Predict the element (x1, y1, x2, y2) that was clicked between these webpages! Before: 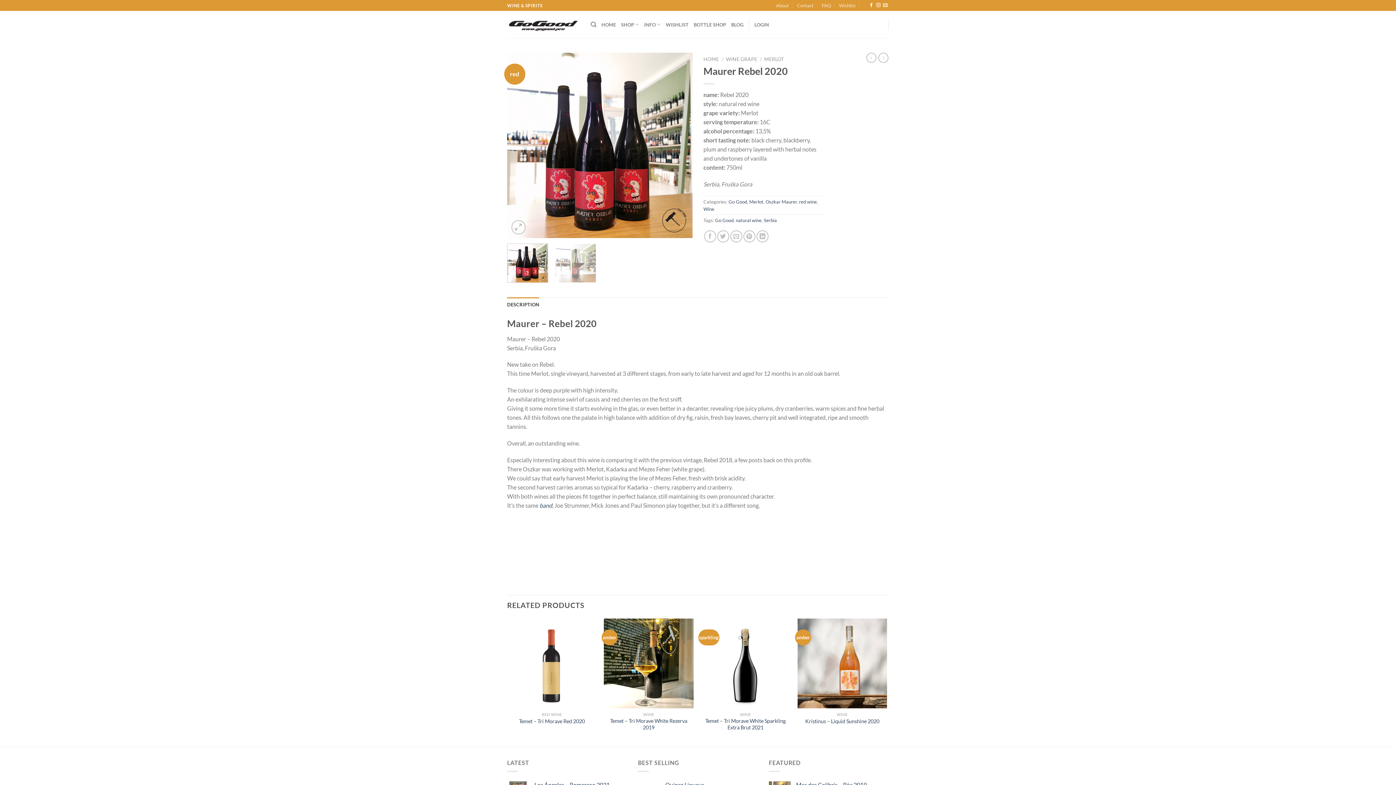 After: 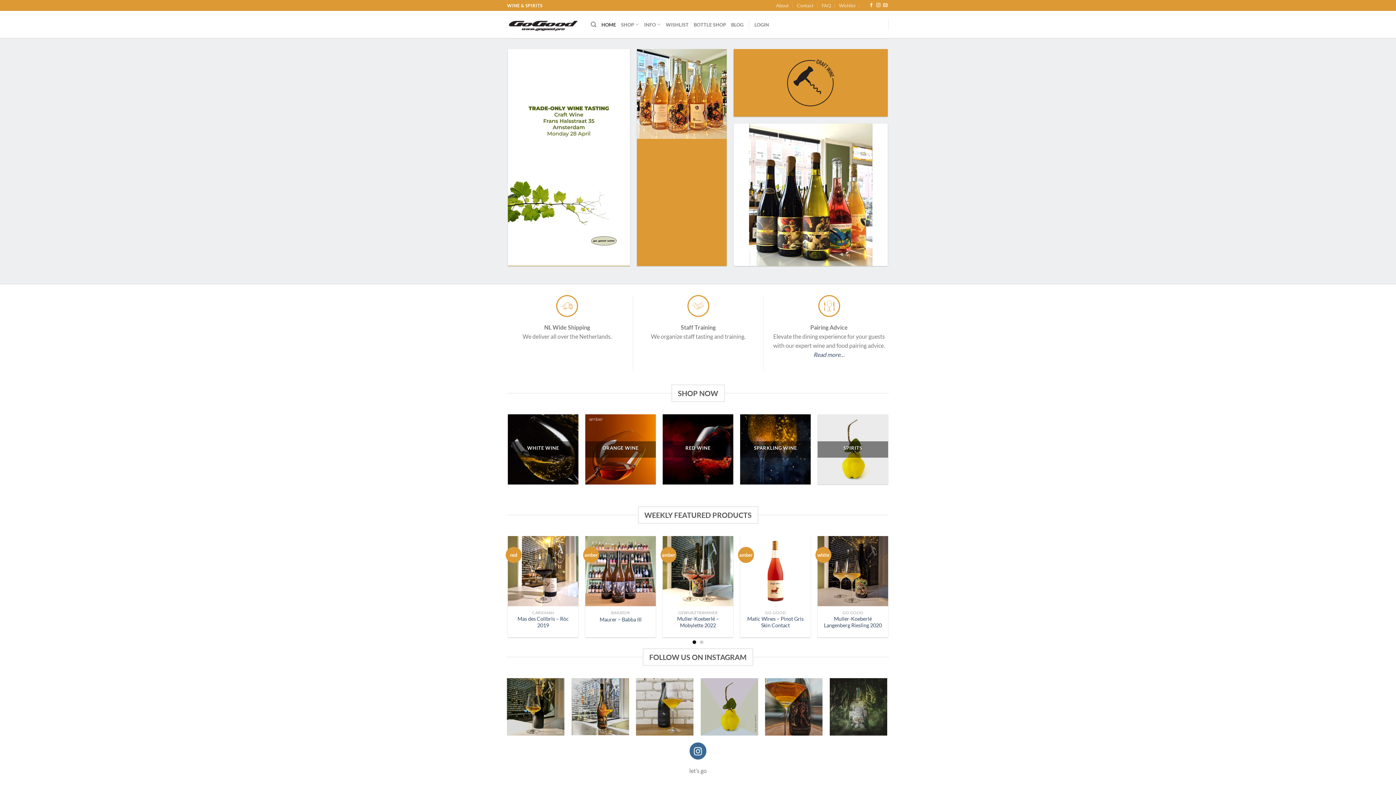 Action: bbox: (601, 17, 616, 31) label: HOME